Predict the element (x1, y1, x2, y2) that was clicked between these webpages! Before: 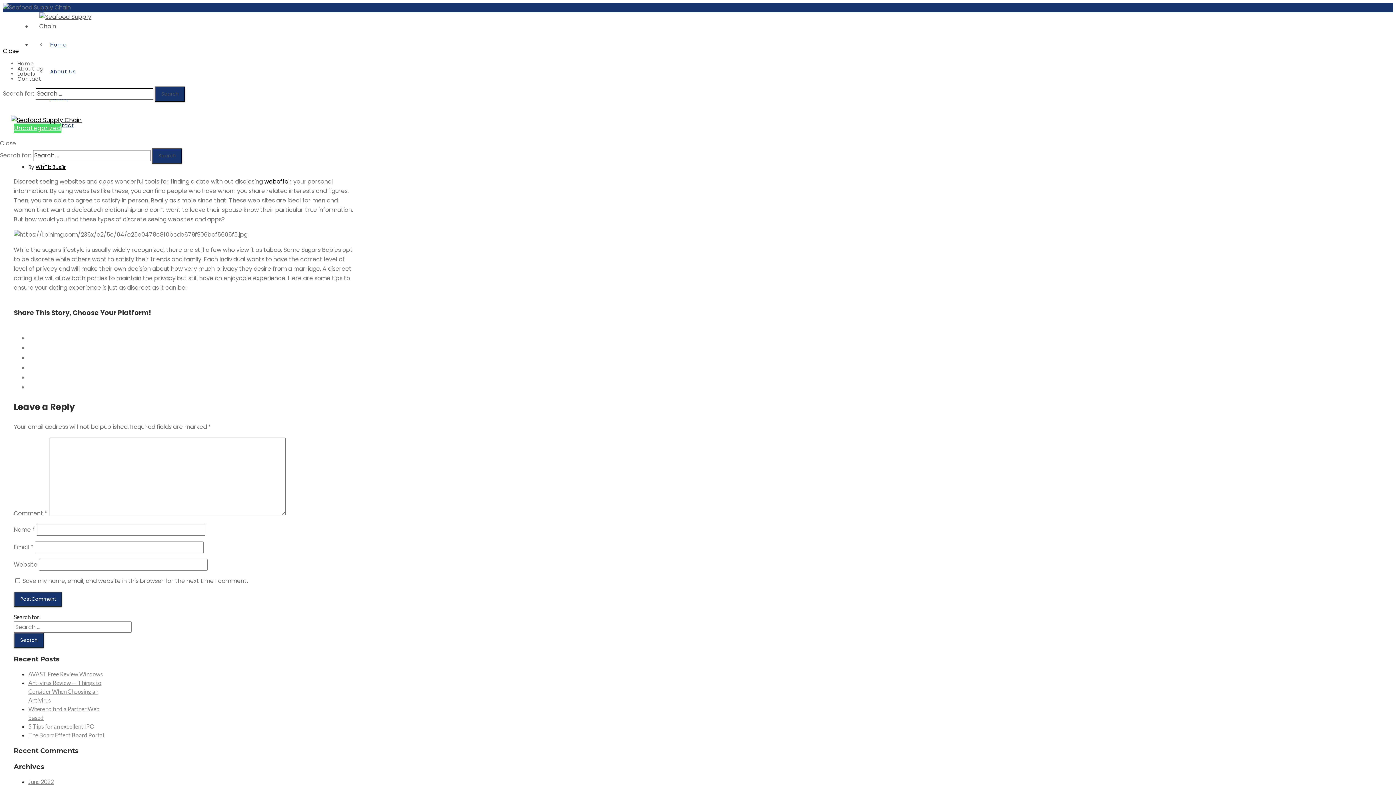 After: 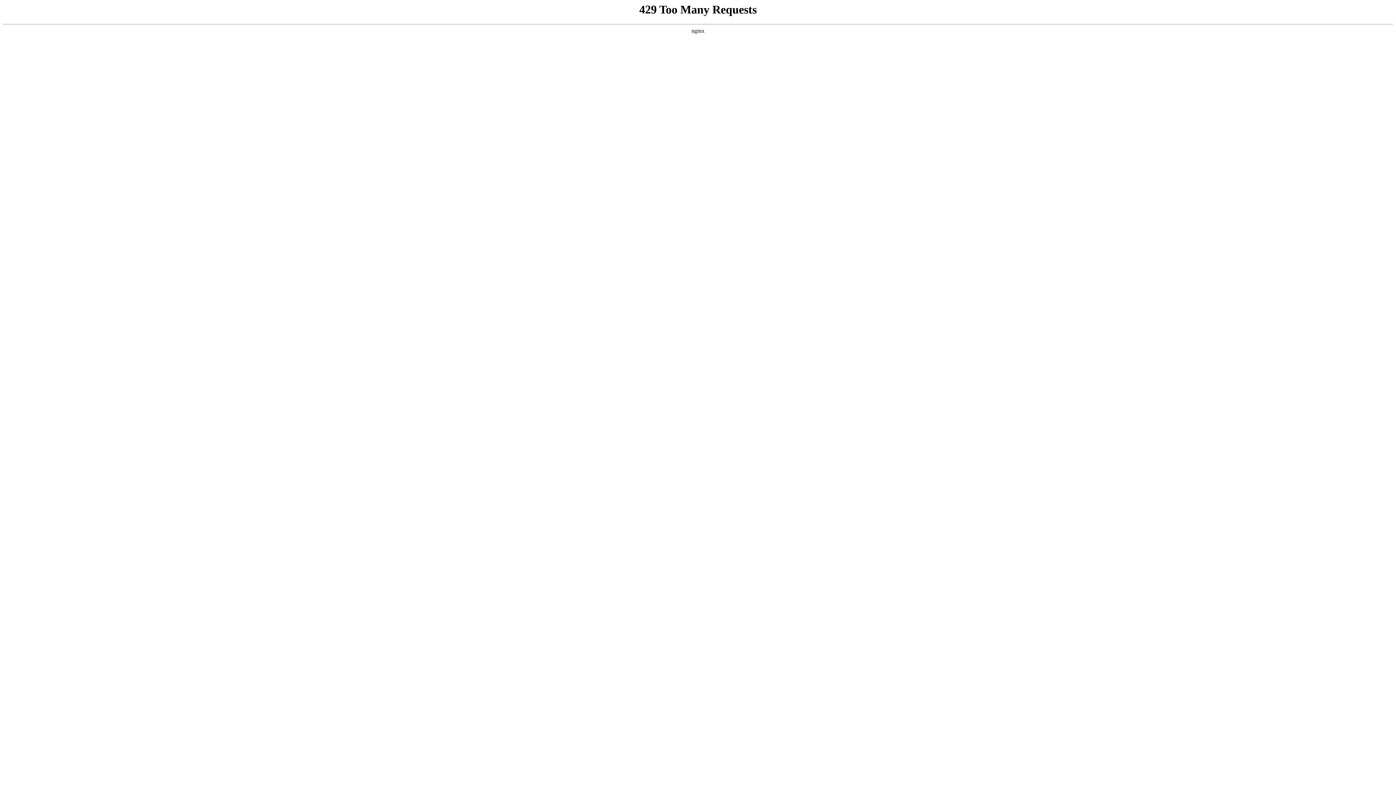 Action: label: The BoardEffect Board Portal bbox: (28, 732, 104, 738)